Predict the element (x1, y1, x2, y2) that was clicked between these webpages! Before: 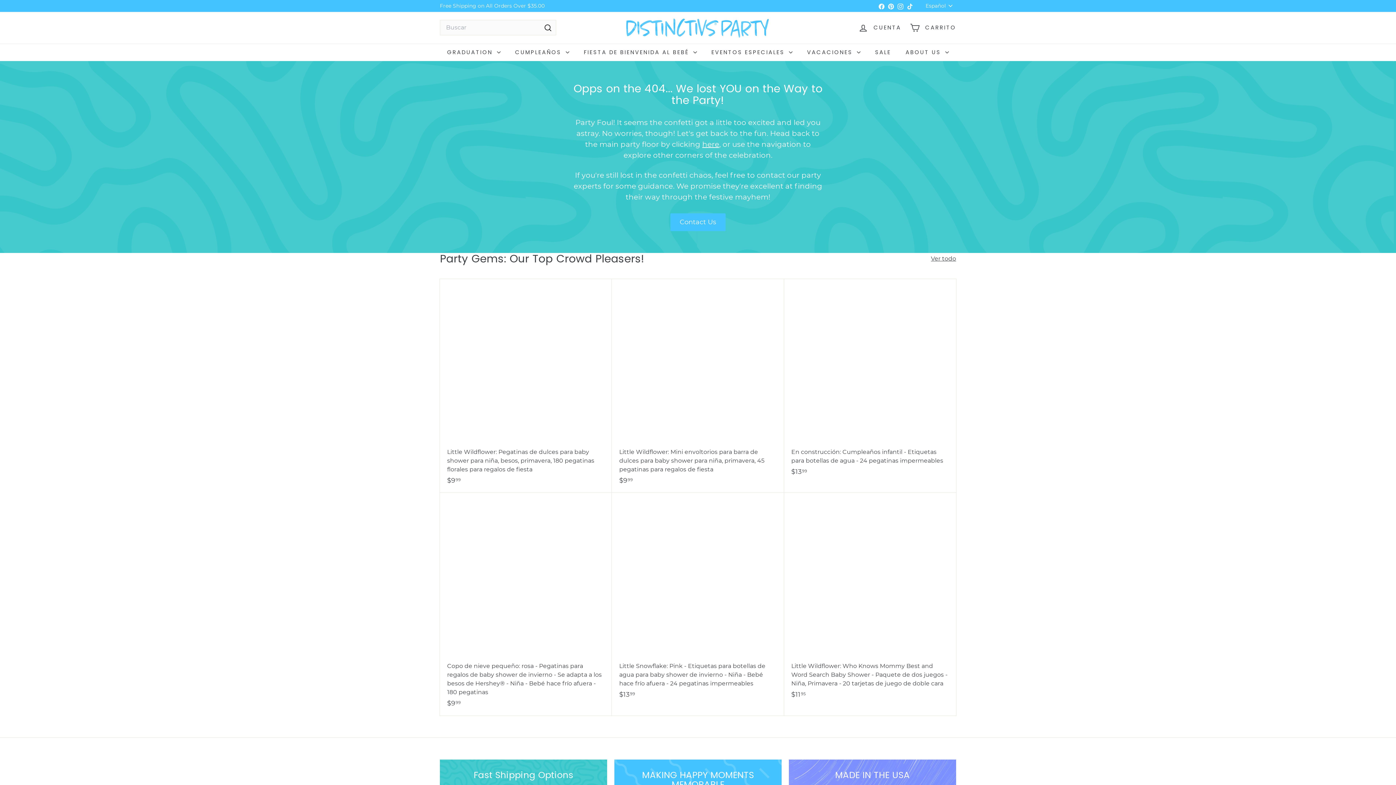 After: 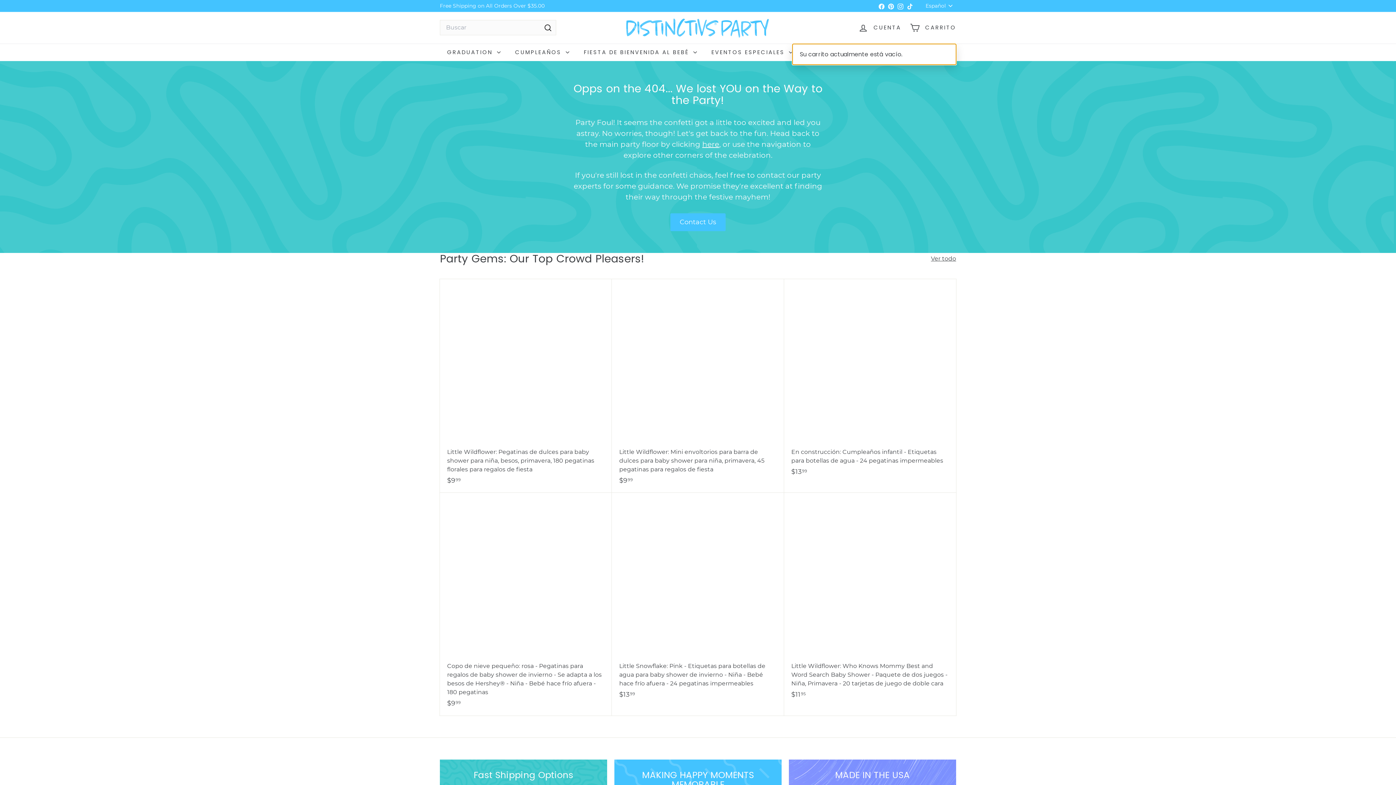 Action: label: 


Carrito

 bbox: (905, 17, 960, 38)